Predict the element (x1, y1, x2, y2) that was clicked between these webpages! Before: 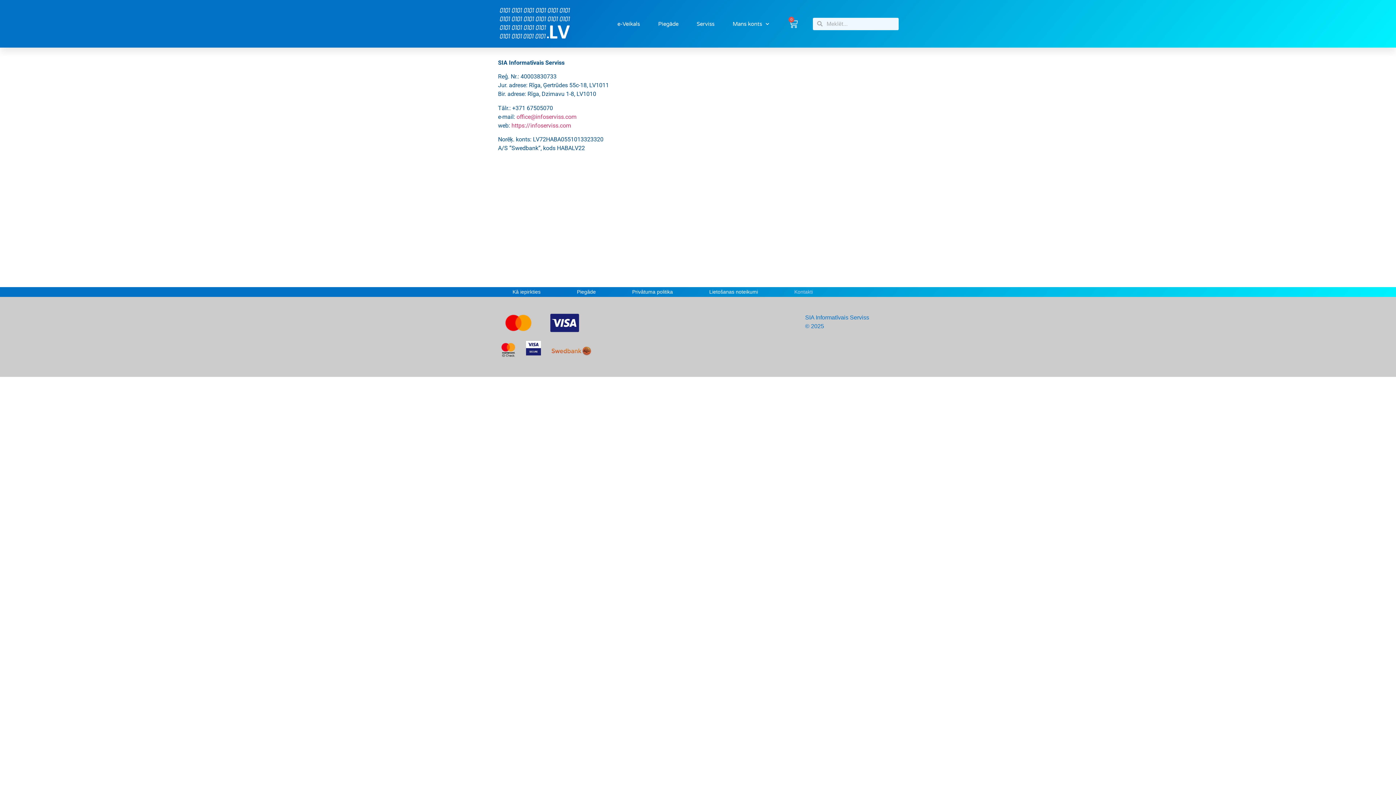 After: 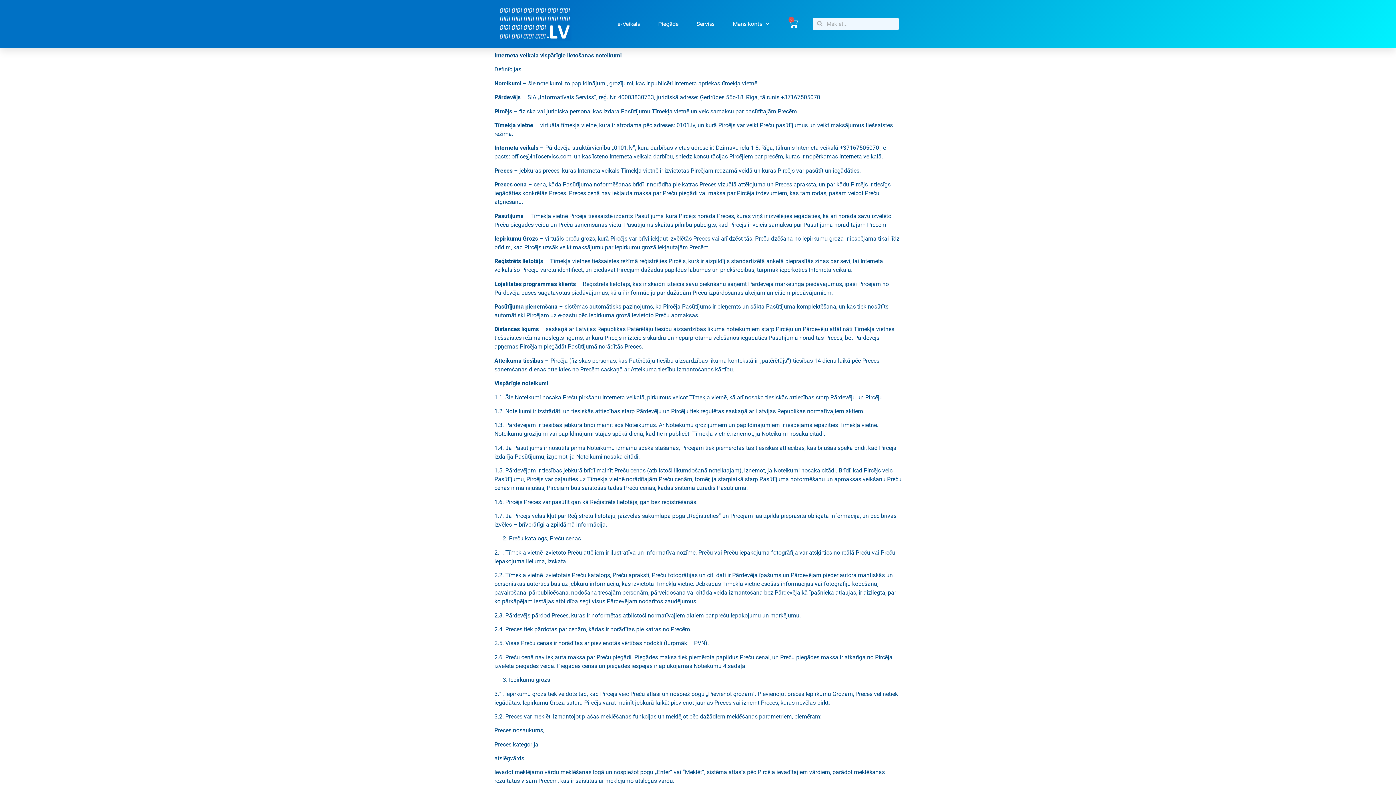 Action: label: Lietošanas noteikumi bbox: (691, 288, 776, 295)